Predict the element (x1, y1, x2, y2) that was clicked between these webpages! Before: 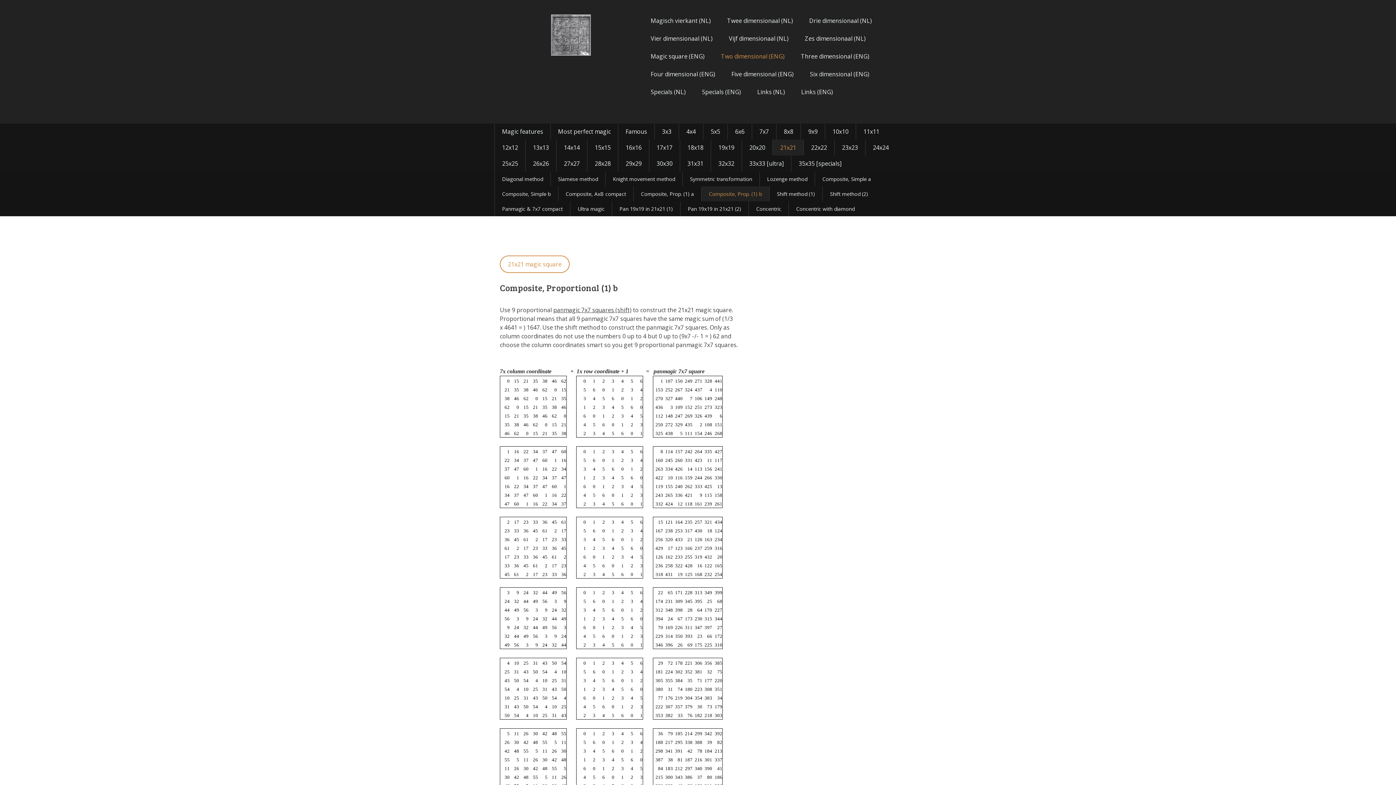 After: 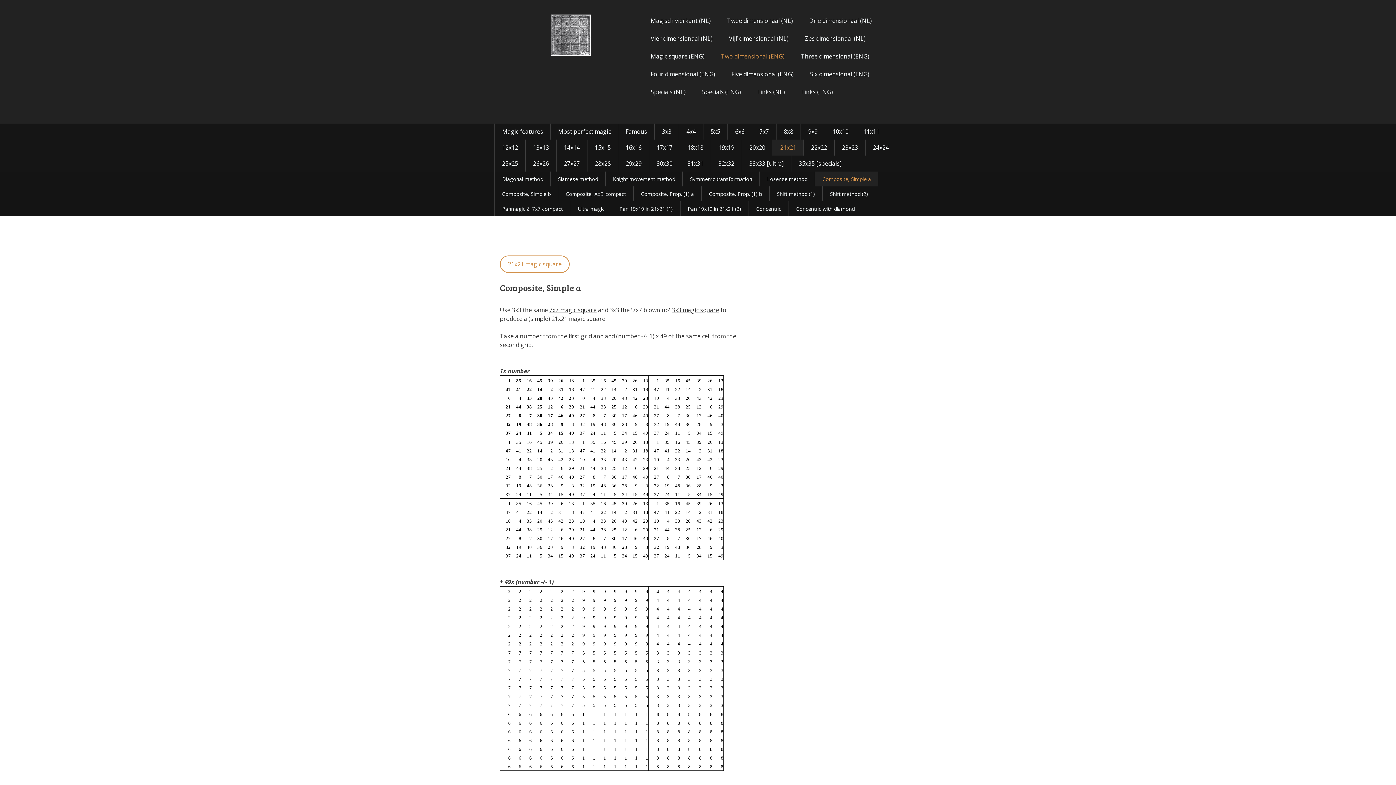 Action: label: Composite, Simple a bbox: (814, 171, 878, 186)